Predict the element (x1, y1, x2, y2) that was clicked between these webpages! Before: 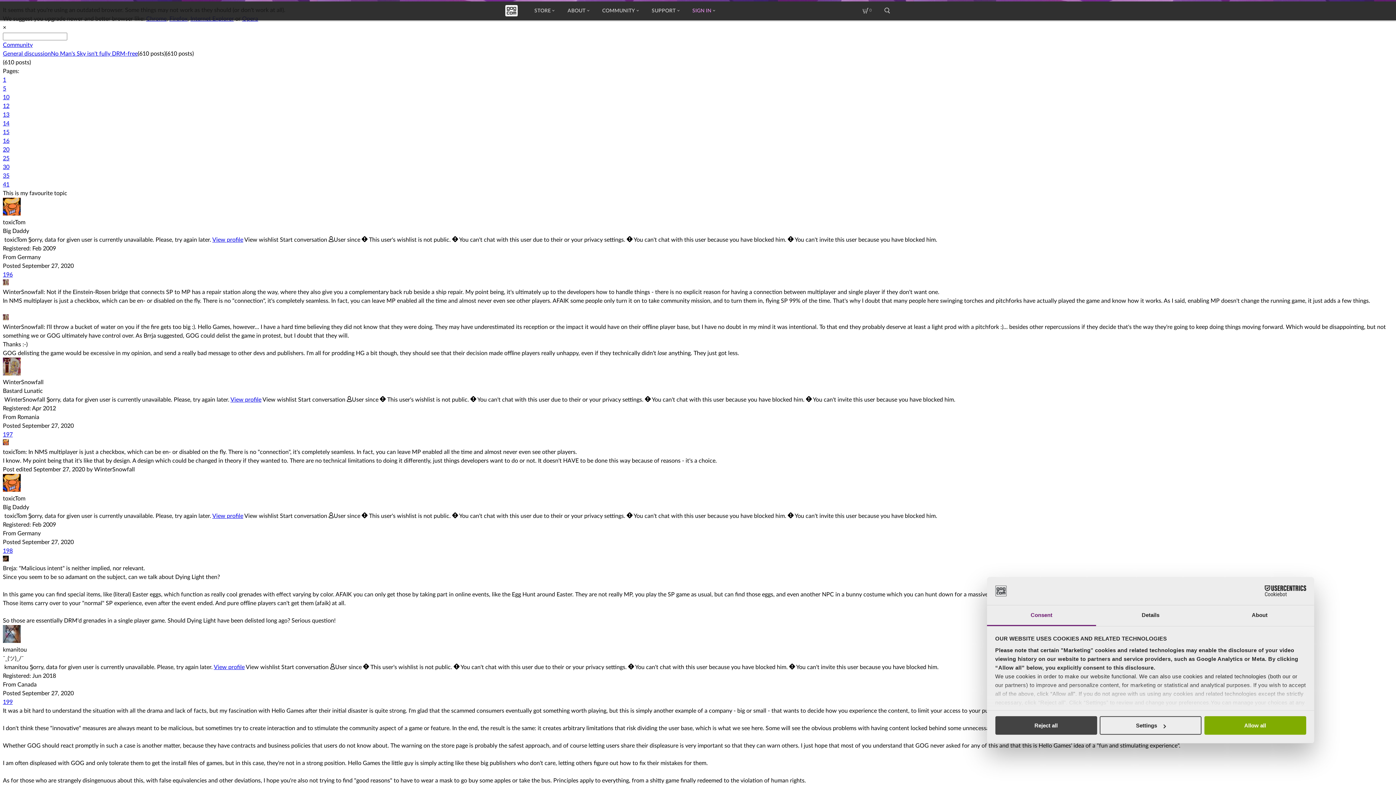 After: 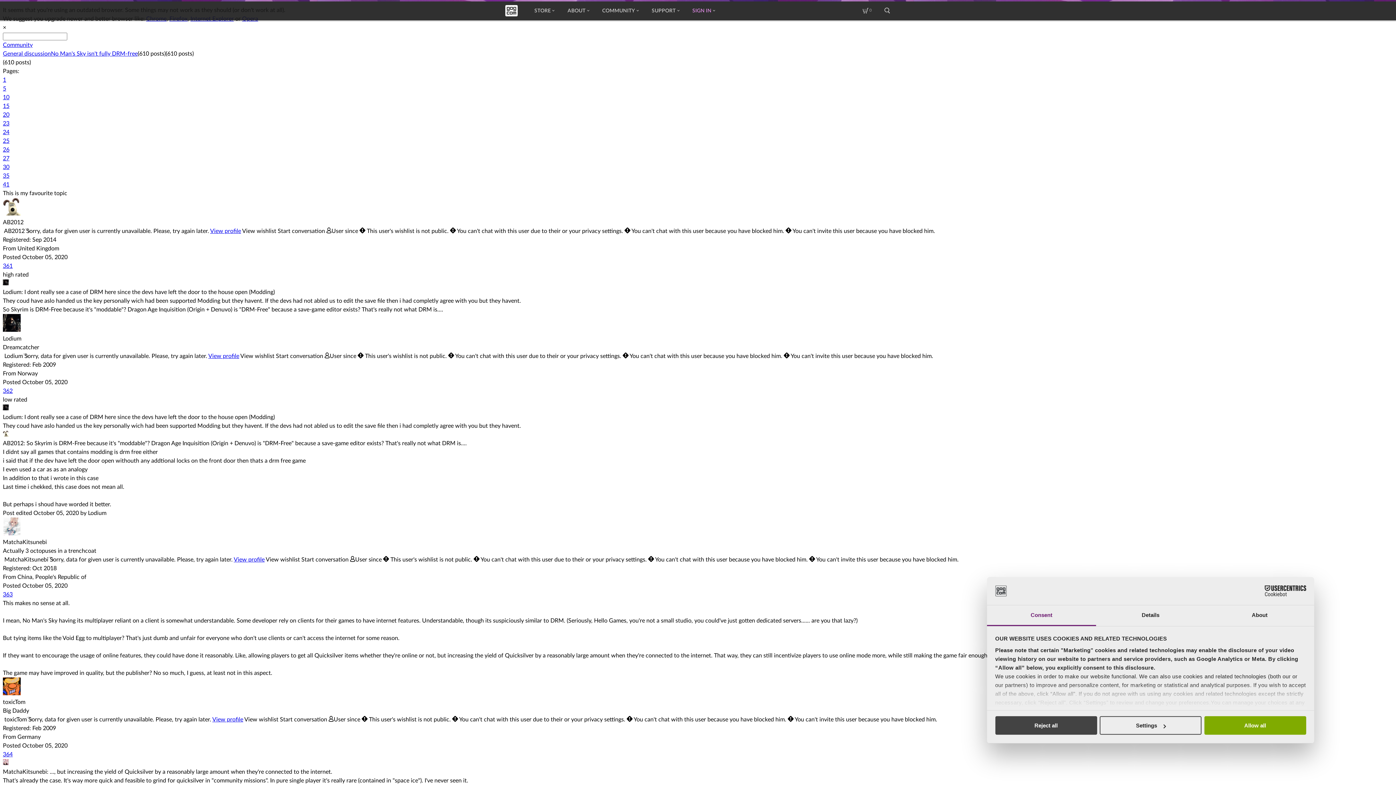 Action: bbox: (2, 155, 9, 161) label: 25